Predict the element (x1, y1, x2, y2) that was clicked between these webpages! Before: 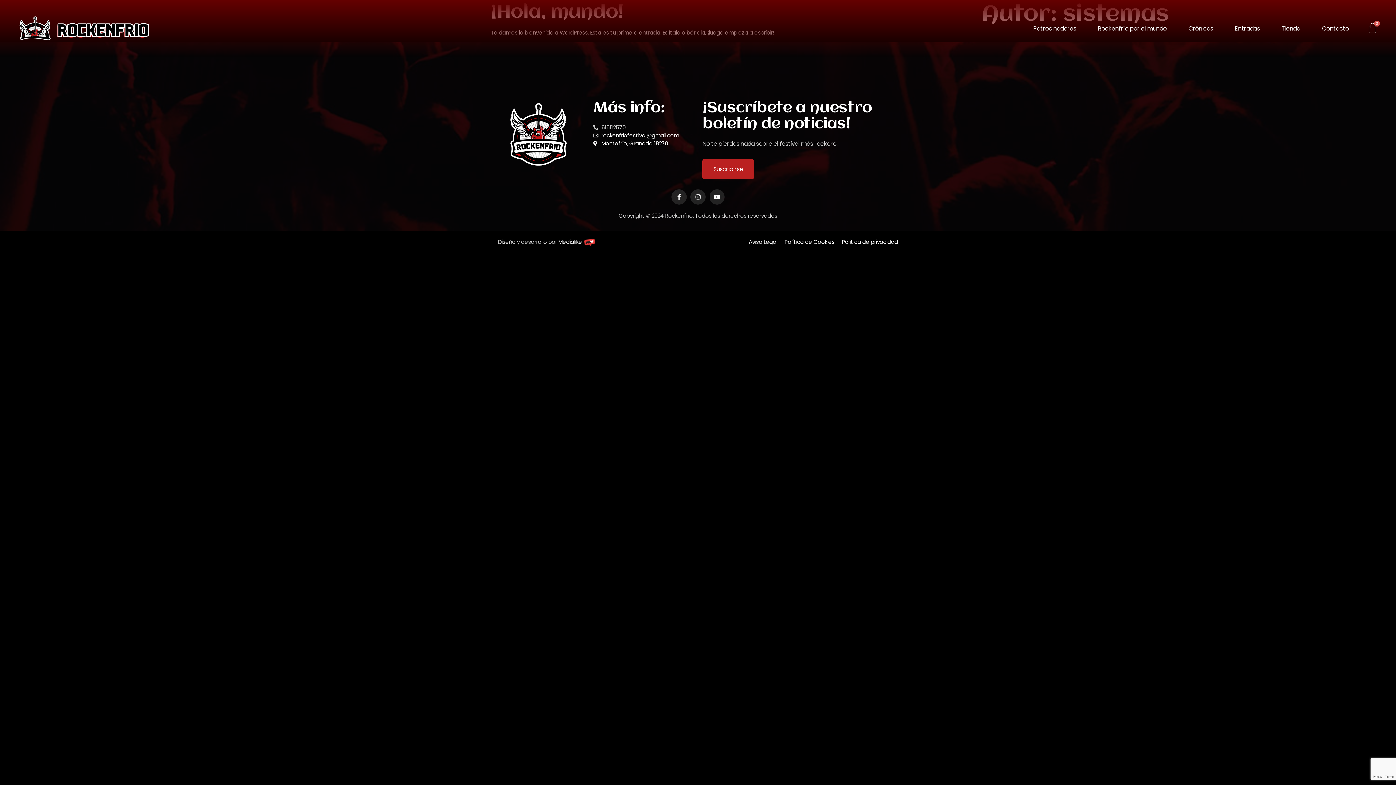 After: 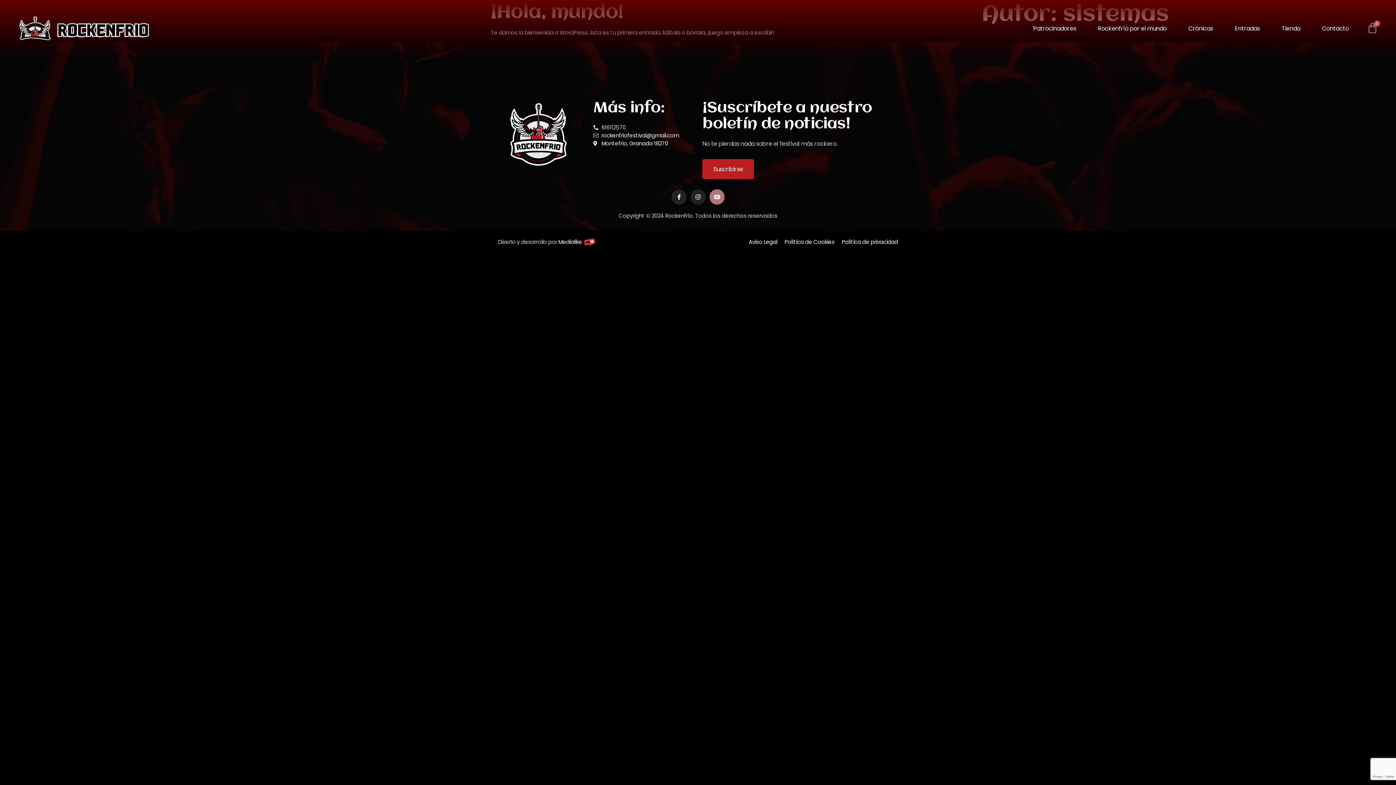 Action: label: Youtube bbox: (709, 189, 724, 204)